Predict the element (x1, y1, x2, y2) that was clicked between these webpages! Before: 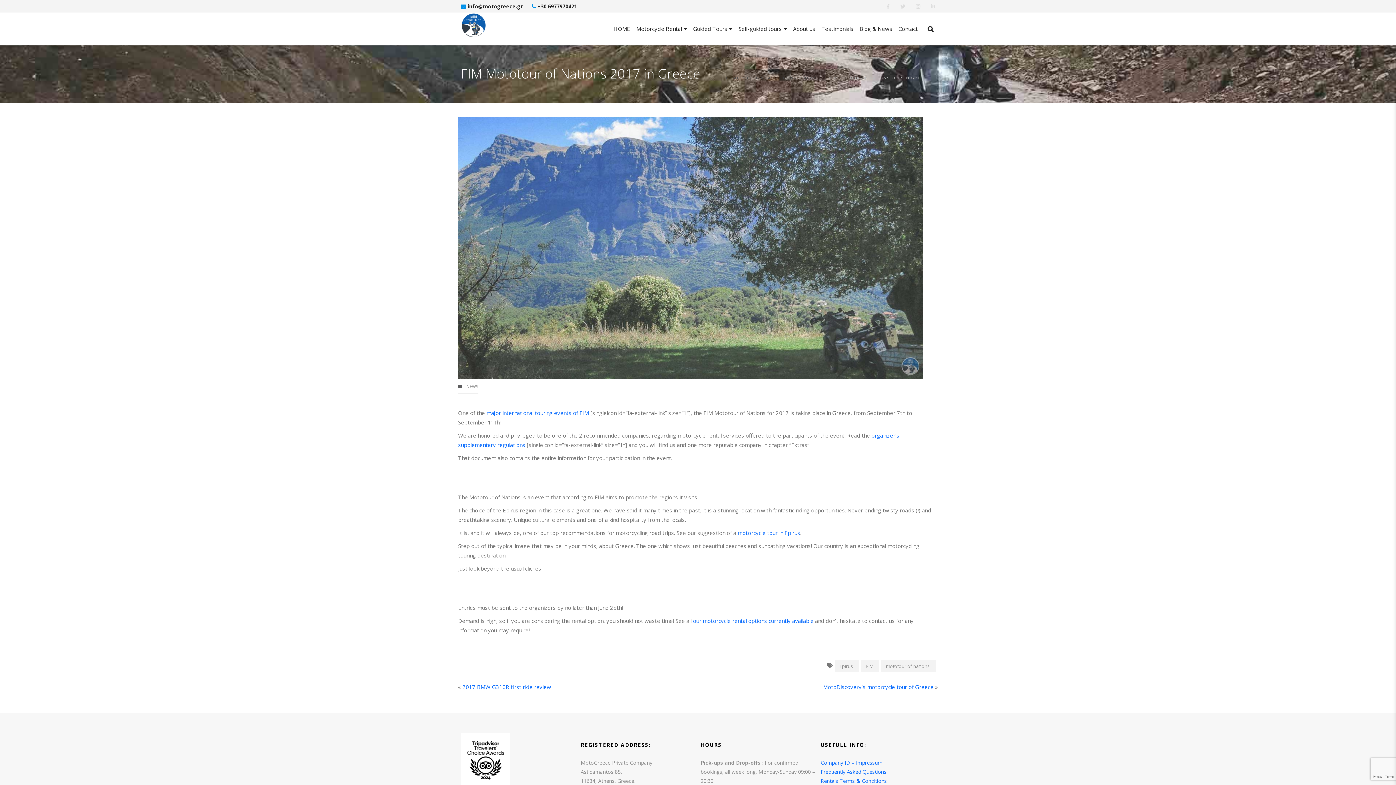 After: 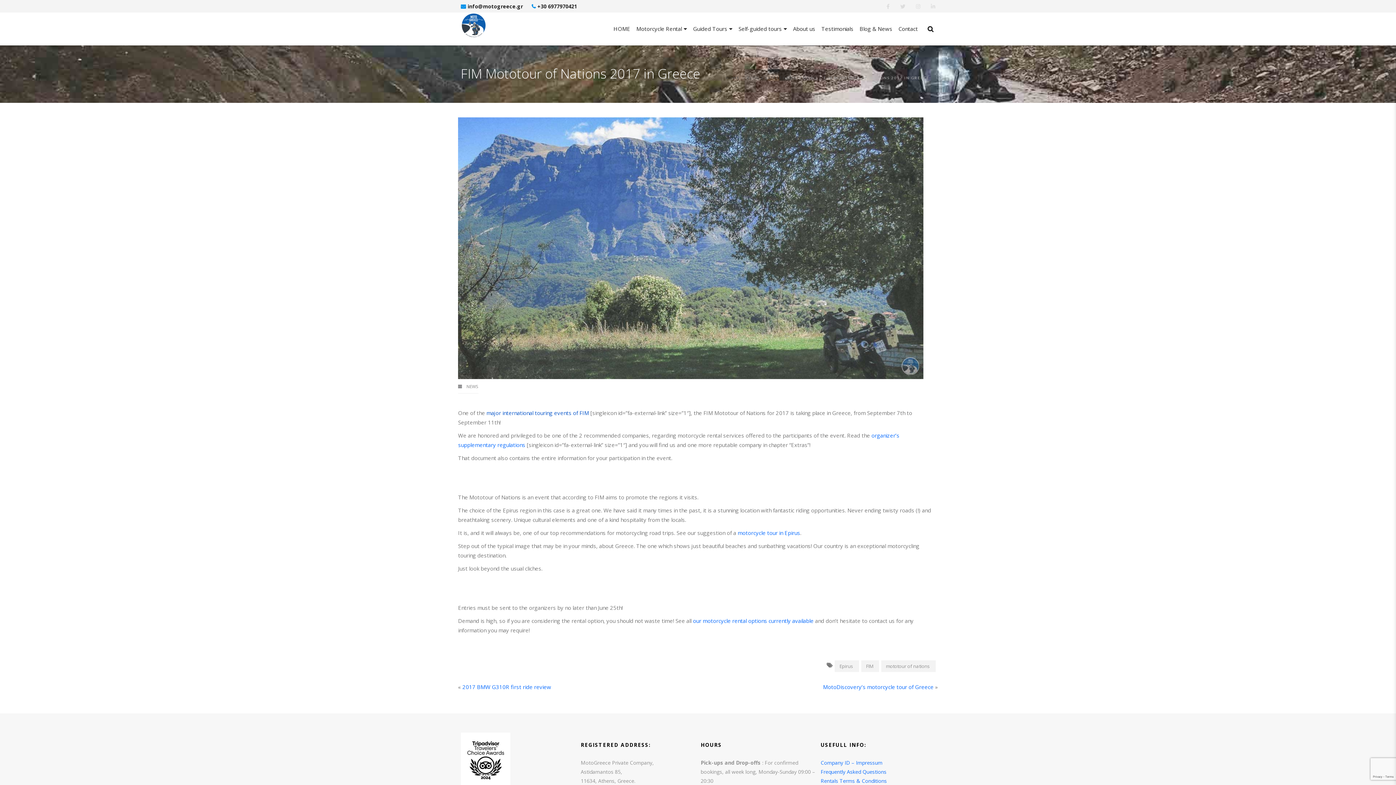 Action: label: major international touring events of FIM bbox: (486, 409, 589, 416)